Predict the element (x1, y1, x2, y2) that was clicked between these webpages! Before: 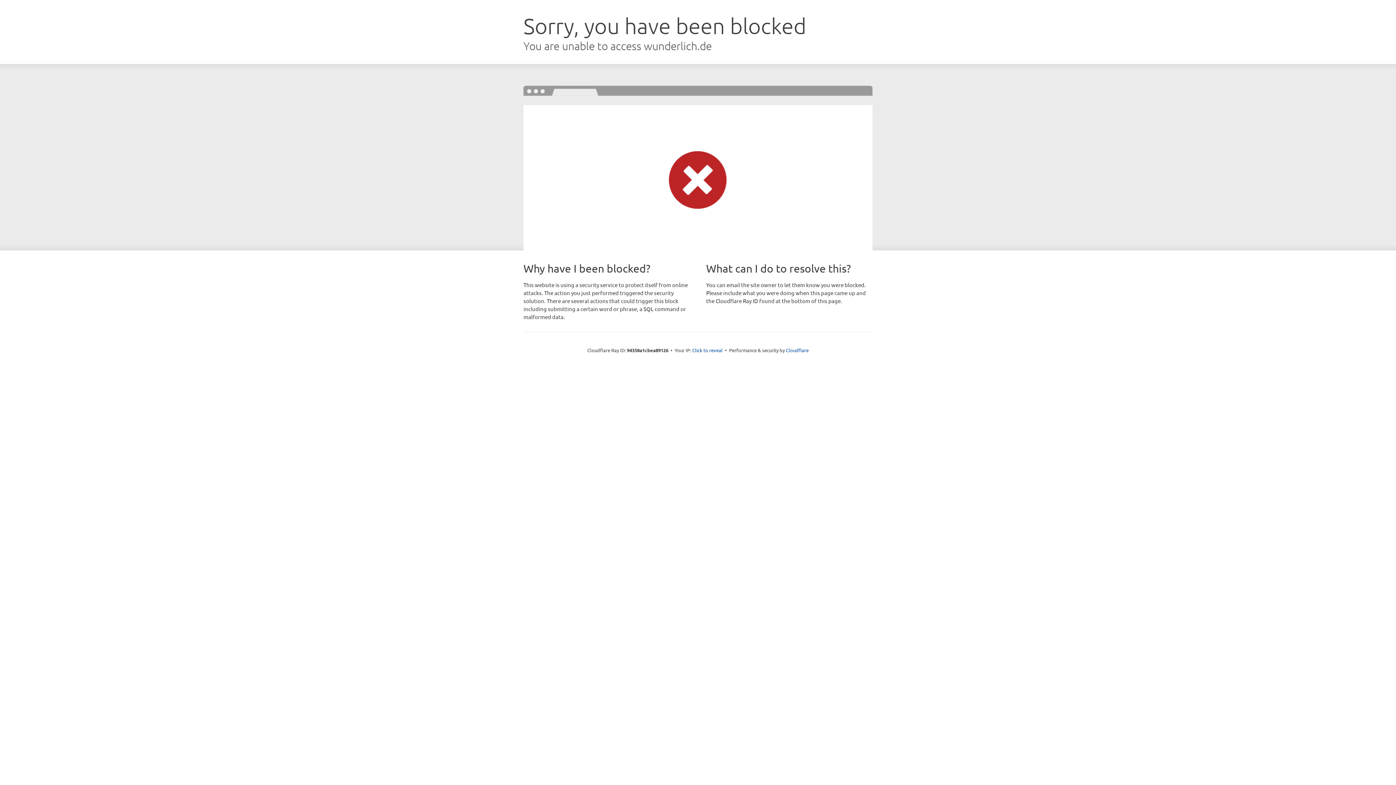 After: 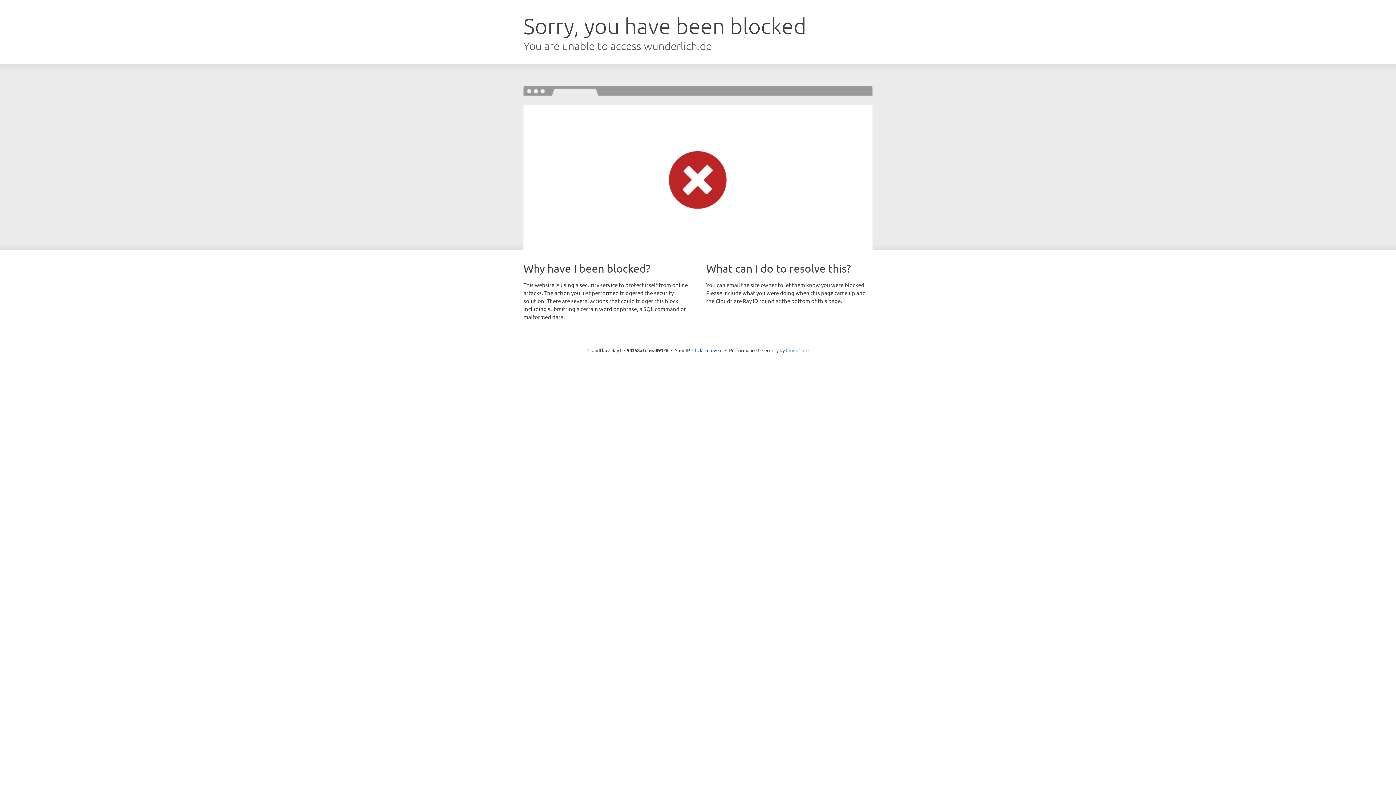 Action: bbox: (786, 347, 808, 353) label: Cloudflare